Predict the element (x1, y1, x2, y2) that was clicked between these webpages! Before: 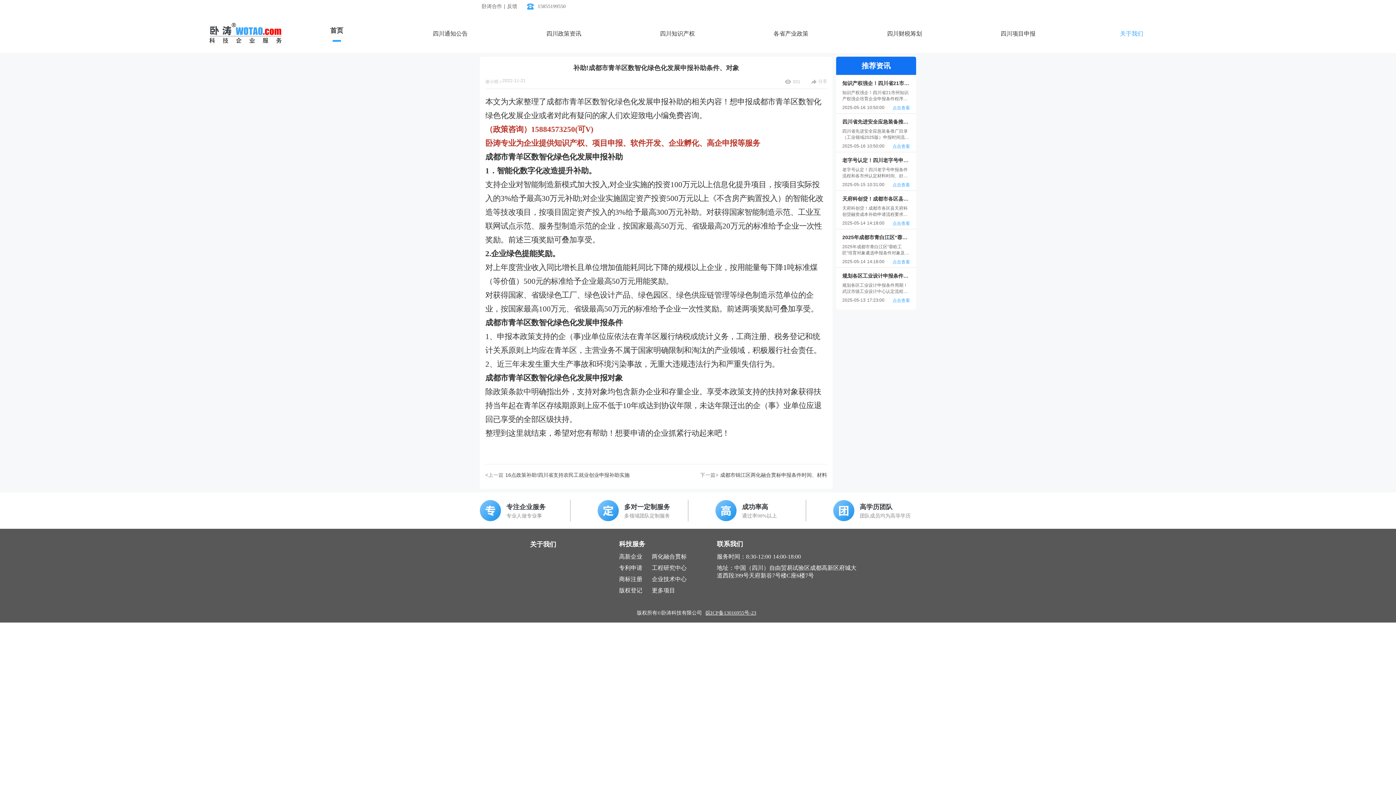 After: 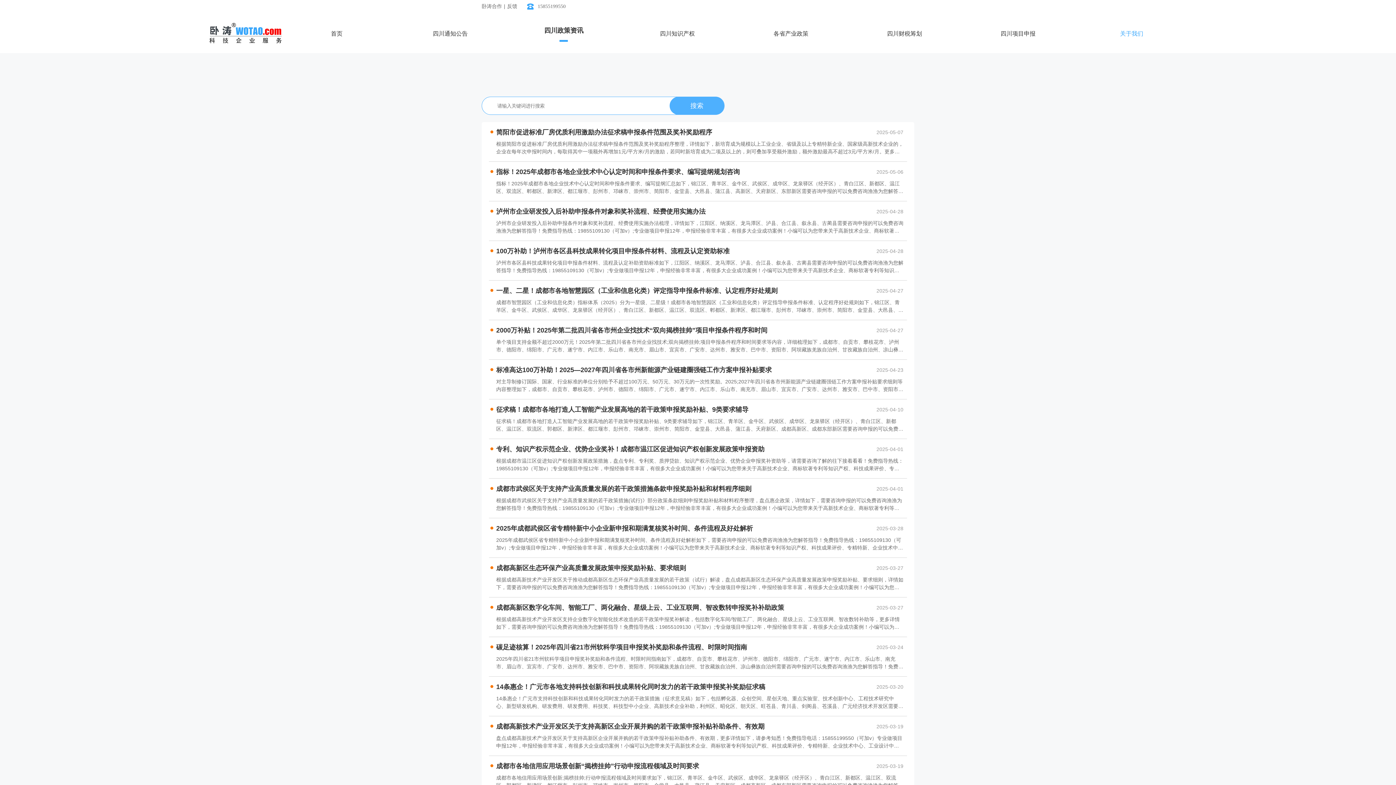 Action: bbox: (509, 30, 618, 37) label: 四川政策资讯